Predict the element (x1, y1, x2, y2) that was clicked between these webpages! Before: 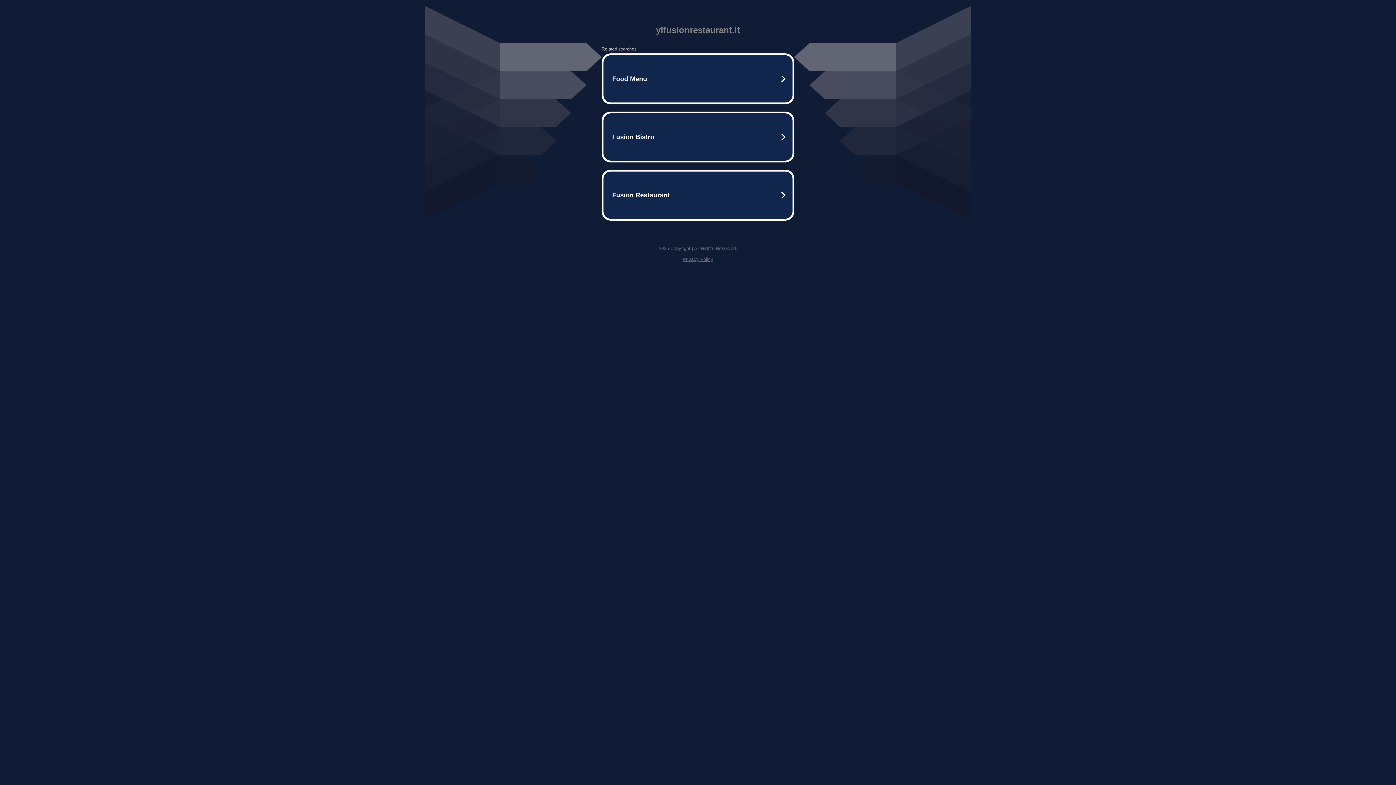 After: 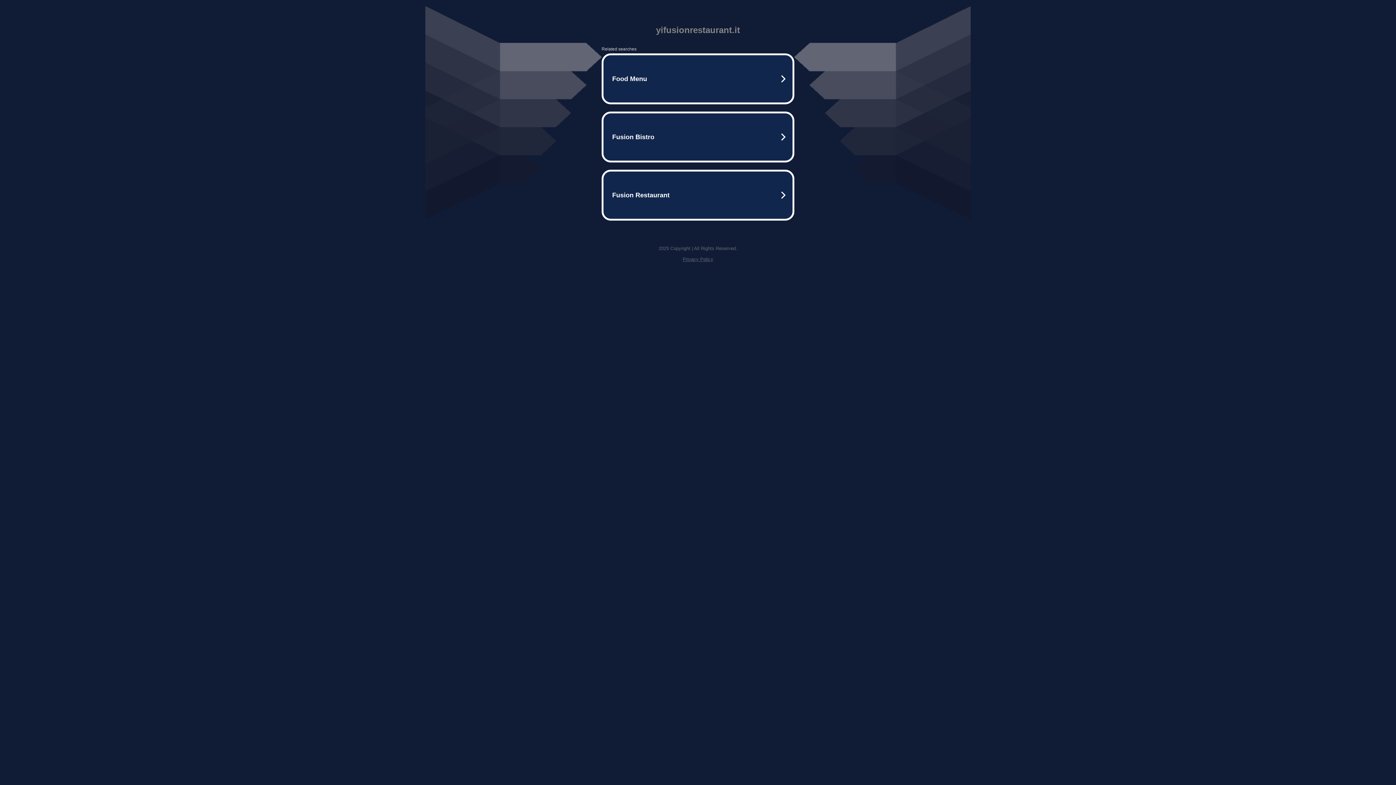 Action: bbox: (682, 256, 713, 262) label: Privacy Policy